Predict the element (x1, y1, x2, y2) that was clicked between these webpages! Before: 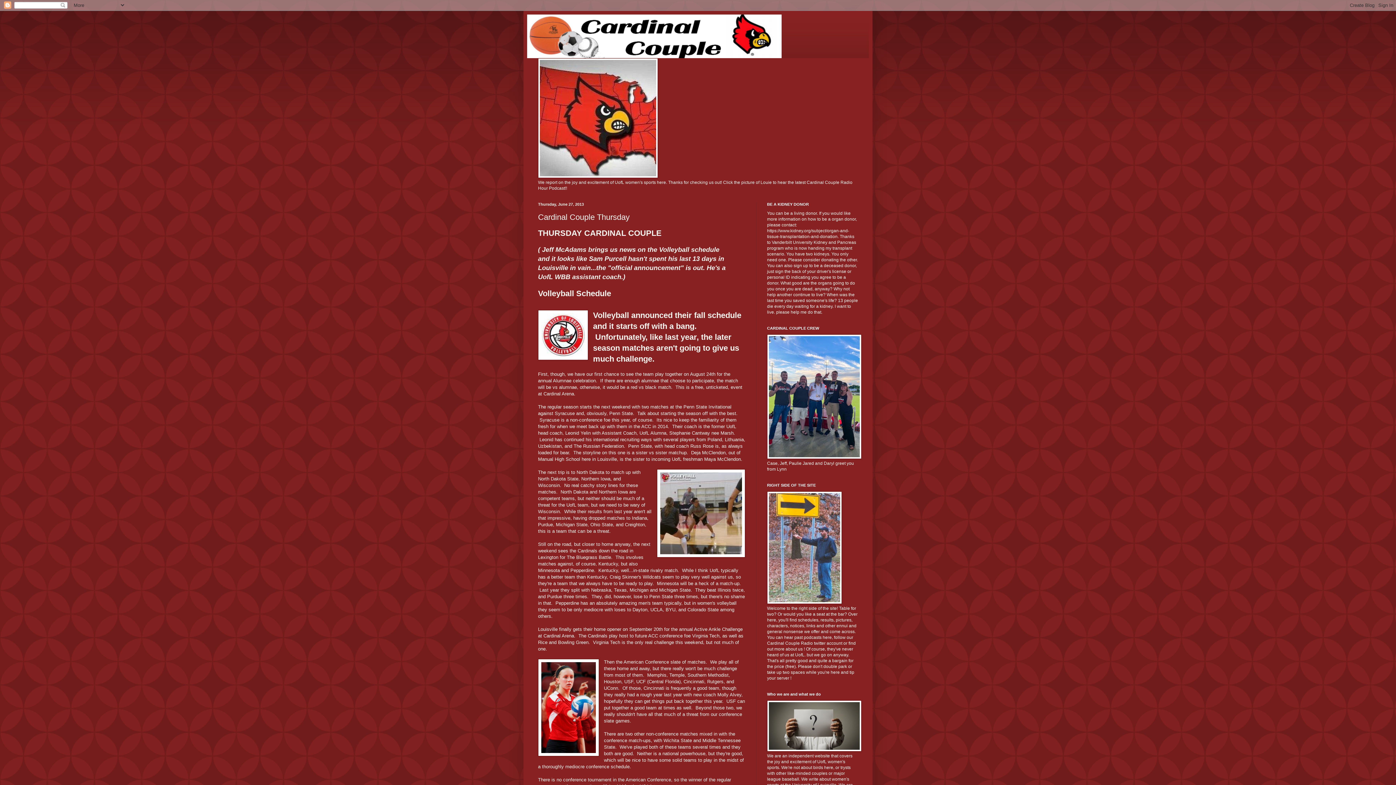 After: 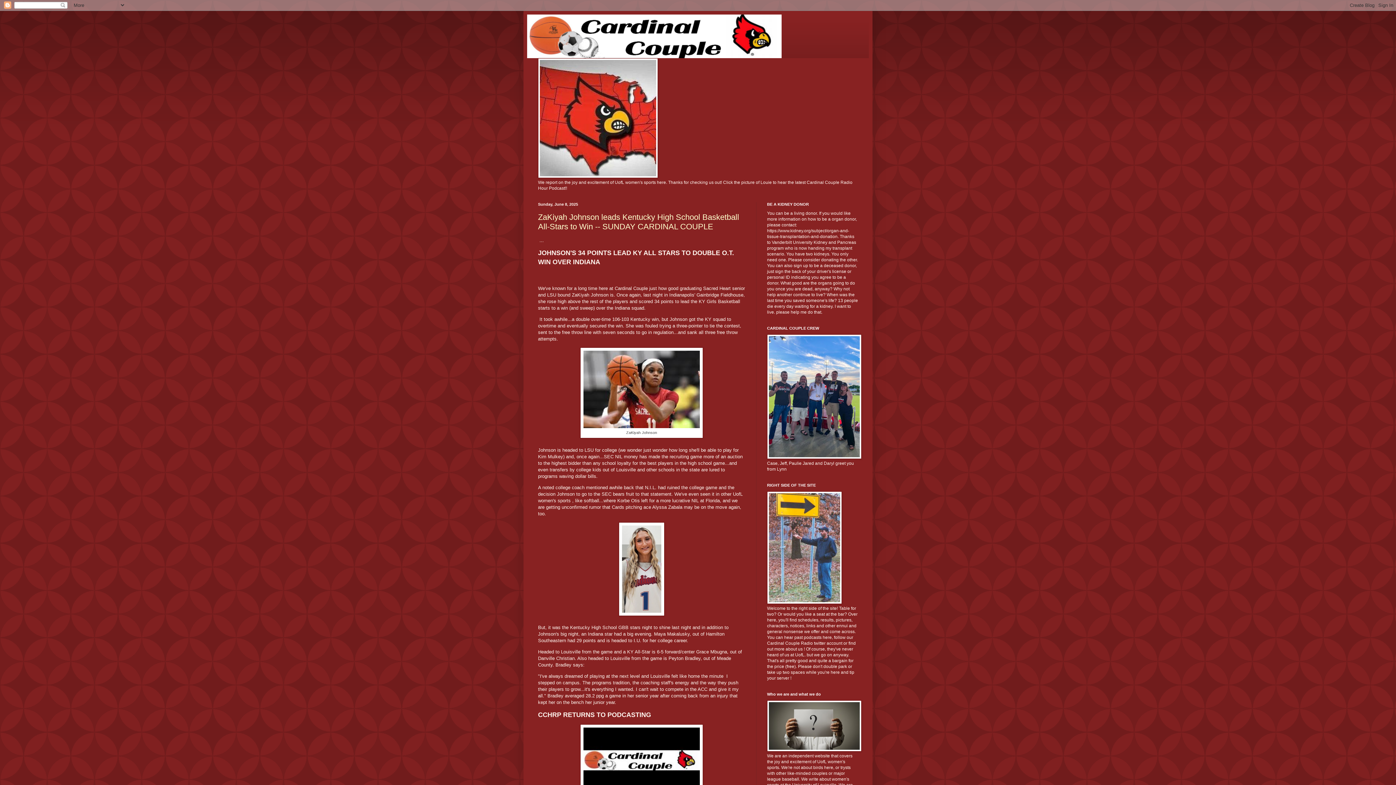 Action: bbox: (527, 14, 869, 58)